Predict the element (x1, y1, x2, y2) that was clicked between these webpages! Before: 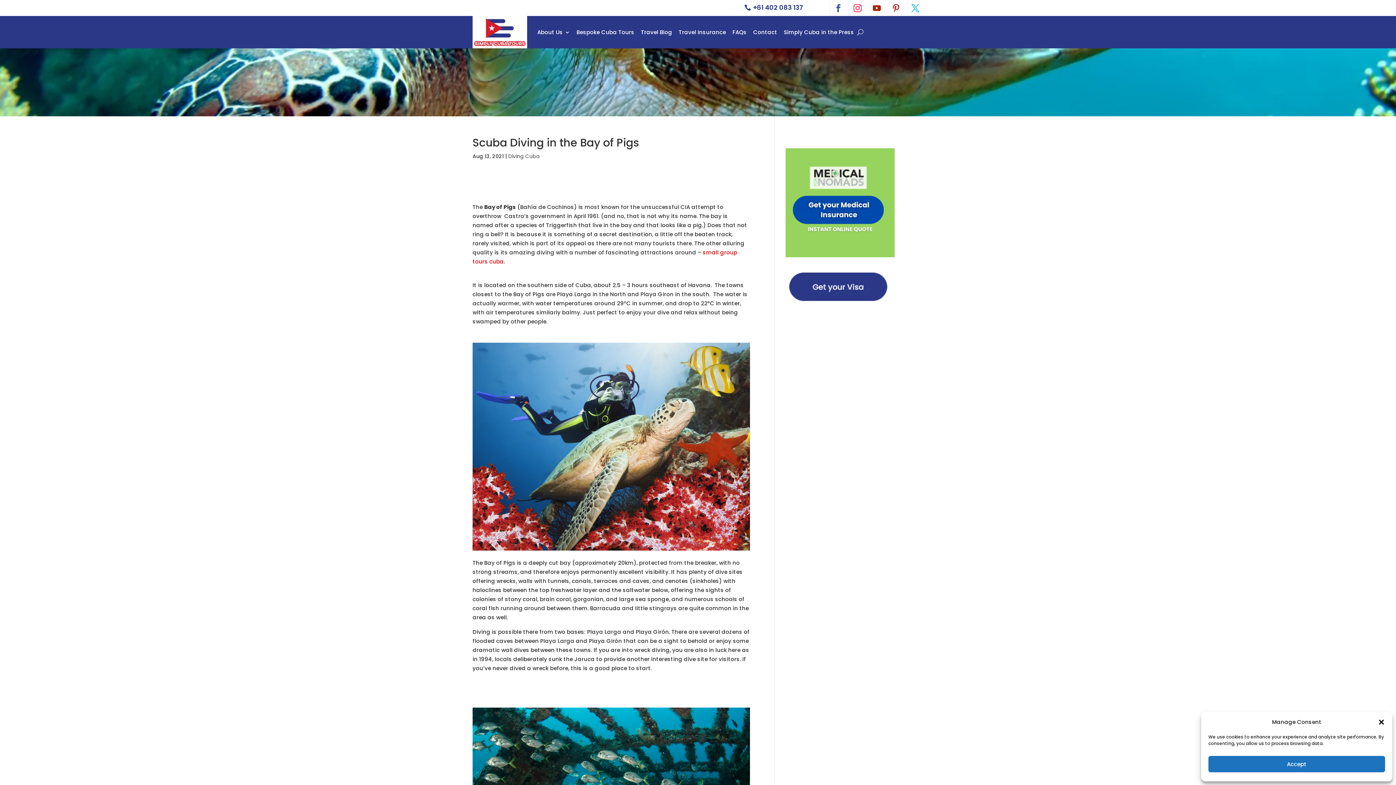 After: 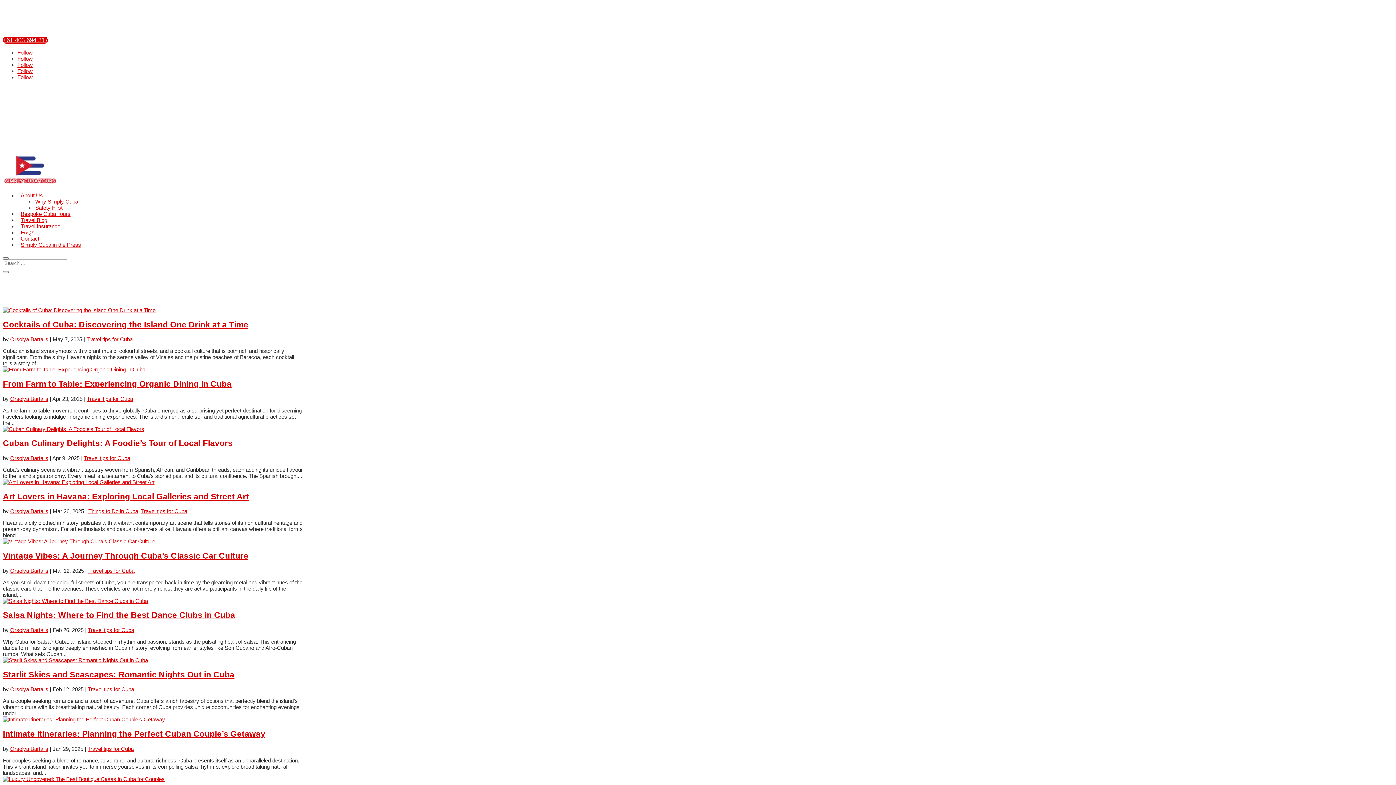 Action: bbox: (641, 16, 672, 48) label: Travel Blog